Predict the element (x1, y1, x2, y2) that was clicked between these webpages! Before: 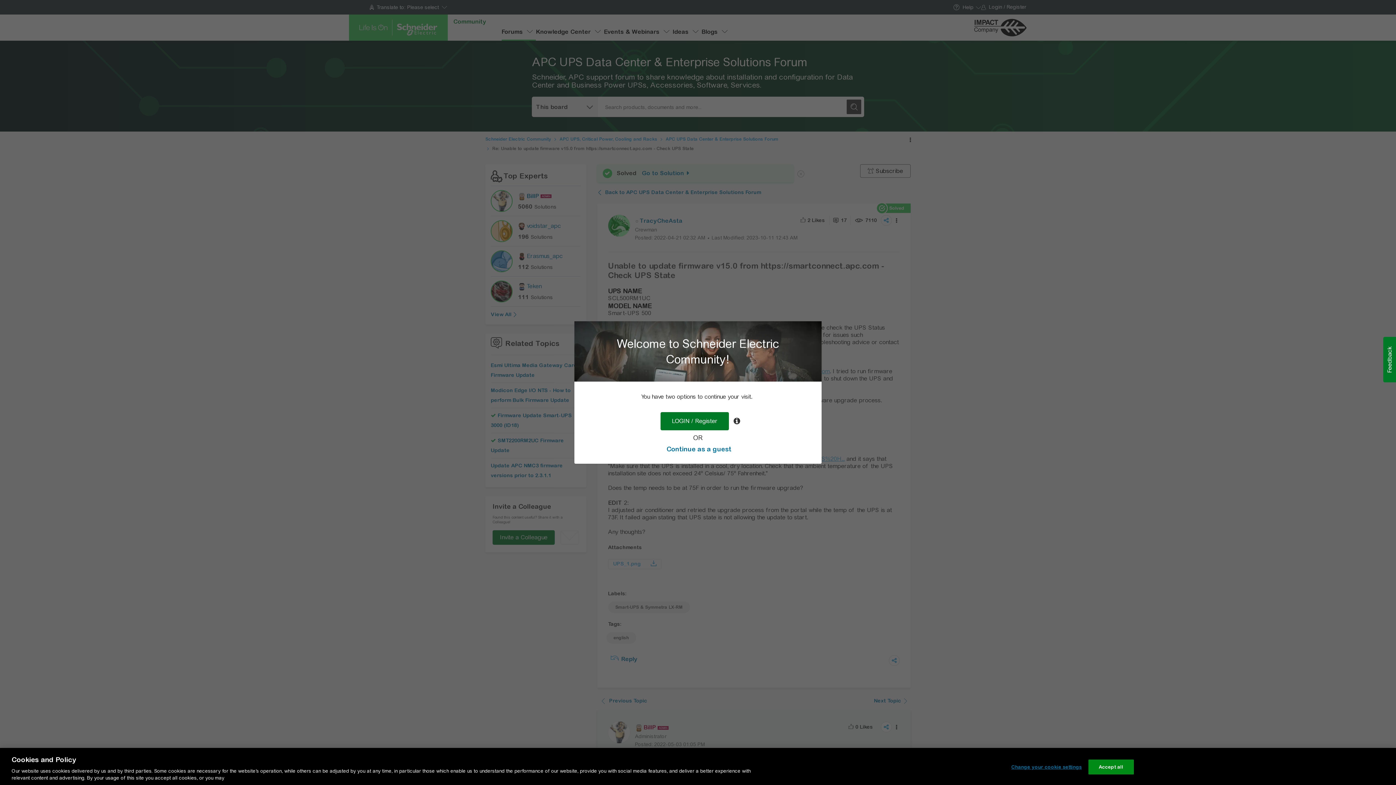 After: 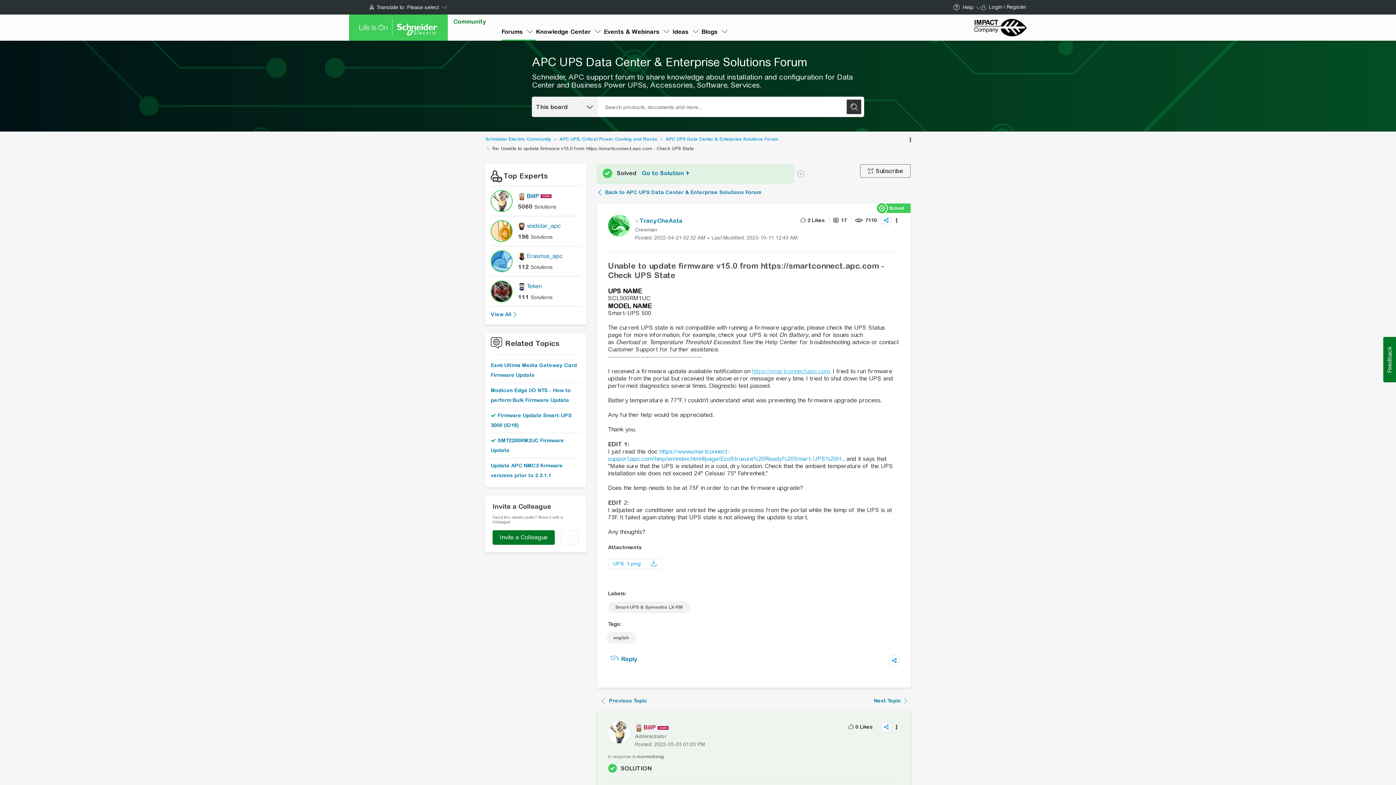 Action: label: Continue as a guest bbox: (666, 445, 731, 453)